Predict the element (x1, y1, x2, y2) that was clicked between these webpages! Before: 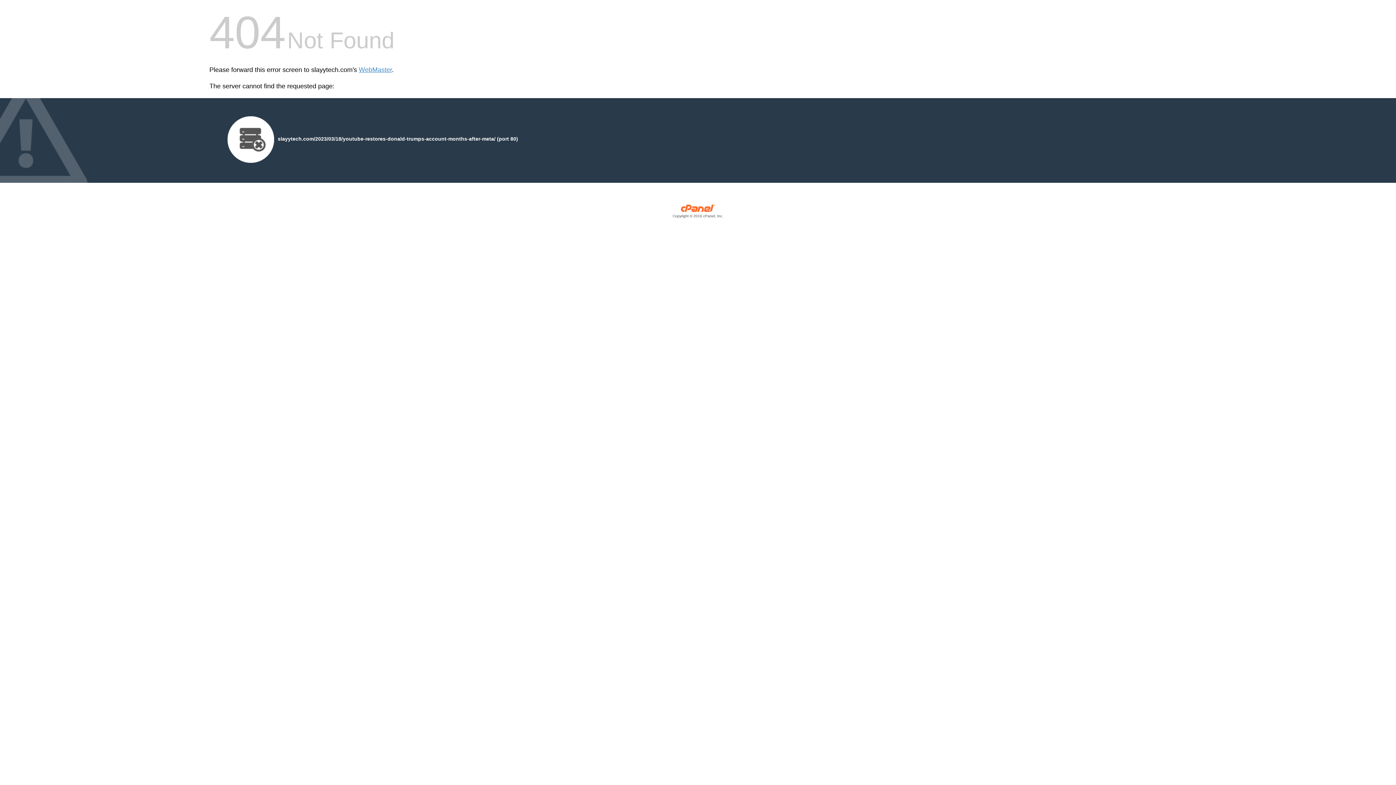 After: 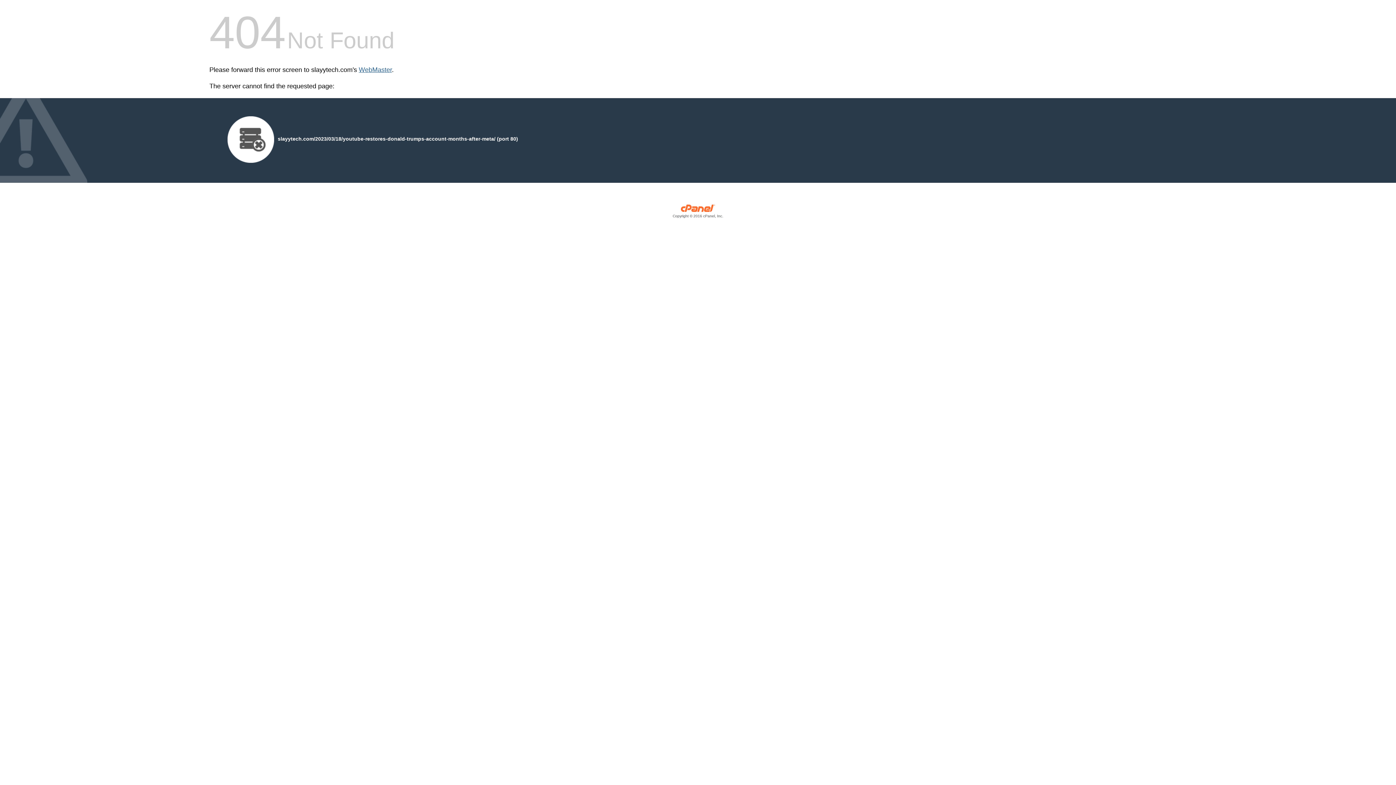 Action: bbox: (358, 66, 392, 73) label: WebMaster